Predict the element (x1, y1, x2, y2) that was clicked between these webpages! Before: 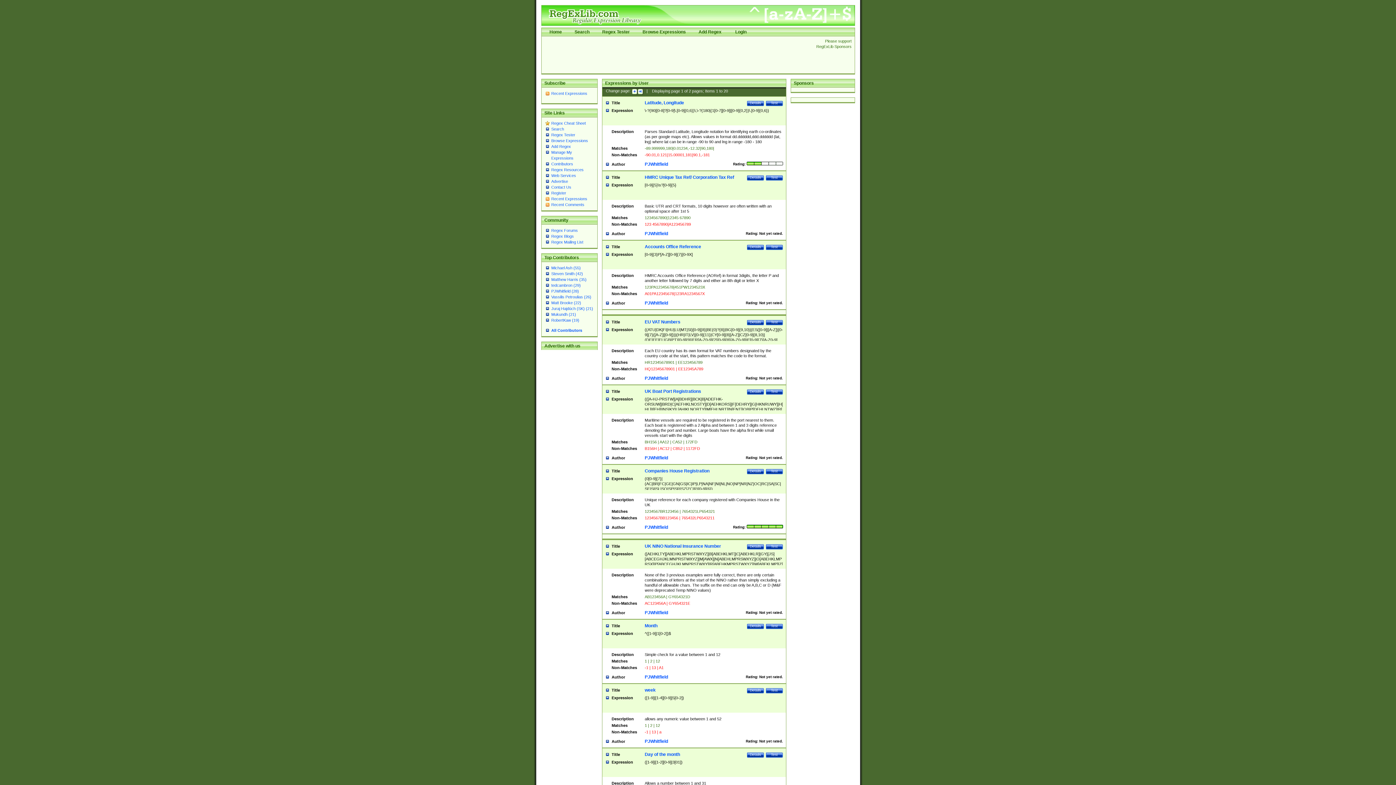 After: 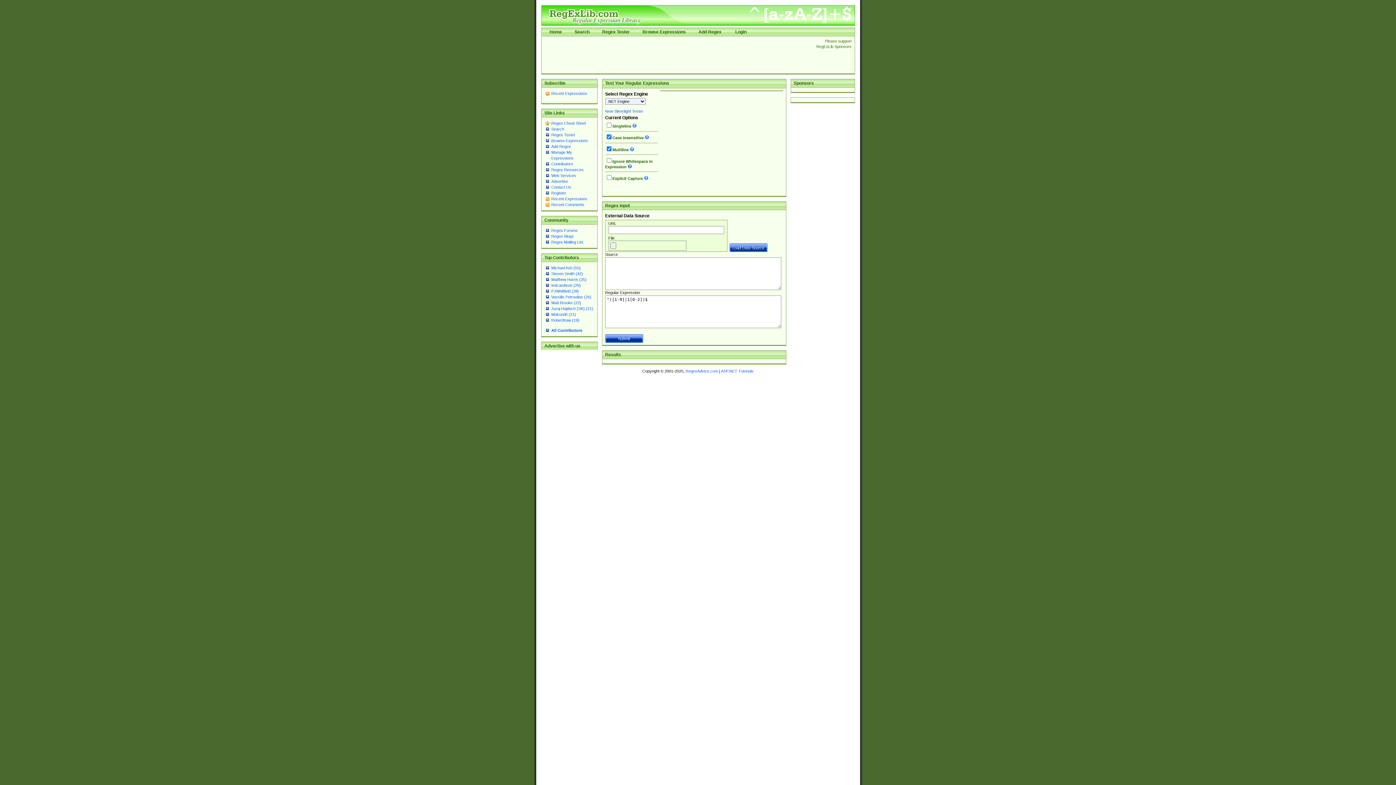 Action: label: Test bbox: (766, 623, 783, 629)